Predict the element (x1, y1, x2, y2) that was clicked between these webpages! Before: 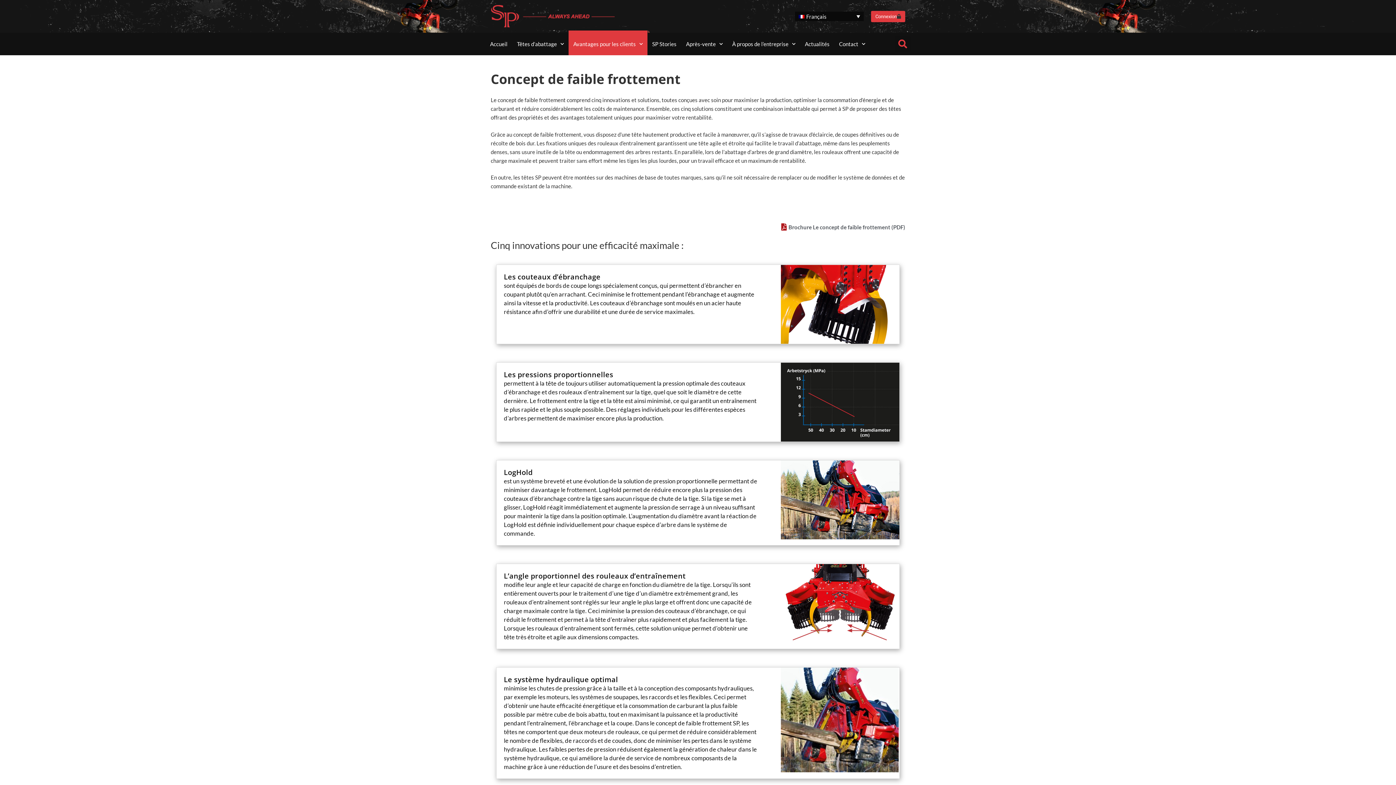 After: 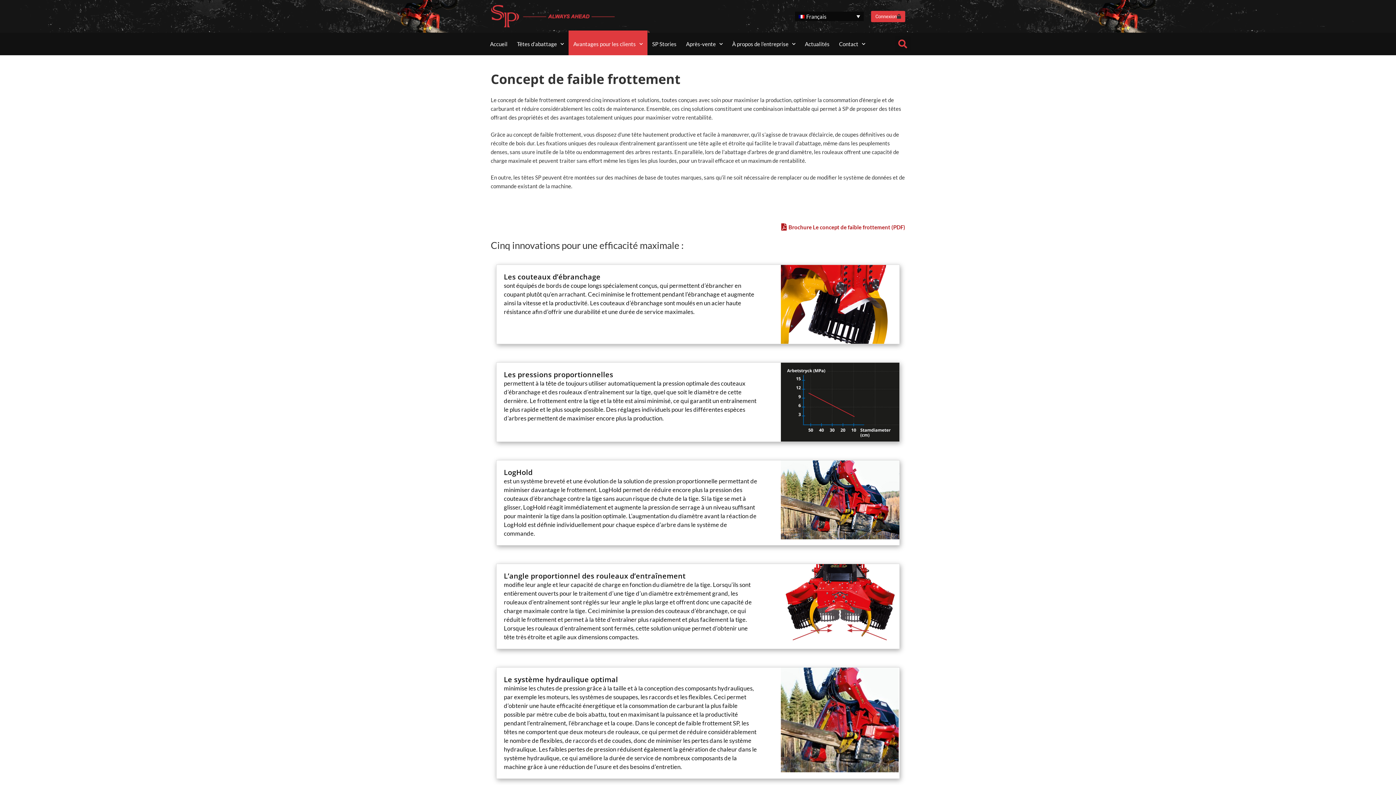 Action: label: Brochure Le concept de faible frottement (PDF) bbox: (777, 222, 905, 231)